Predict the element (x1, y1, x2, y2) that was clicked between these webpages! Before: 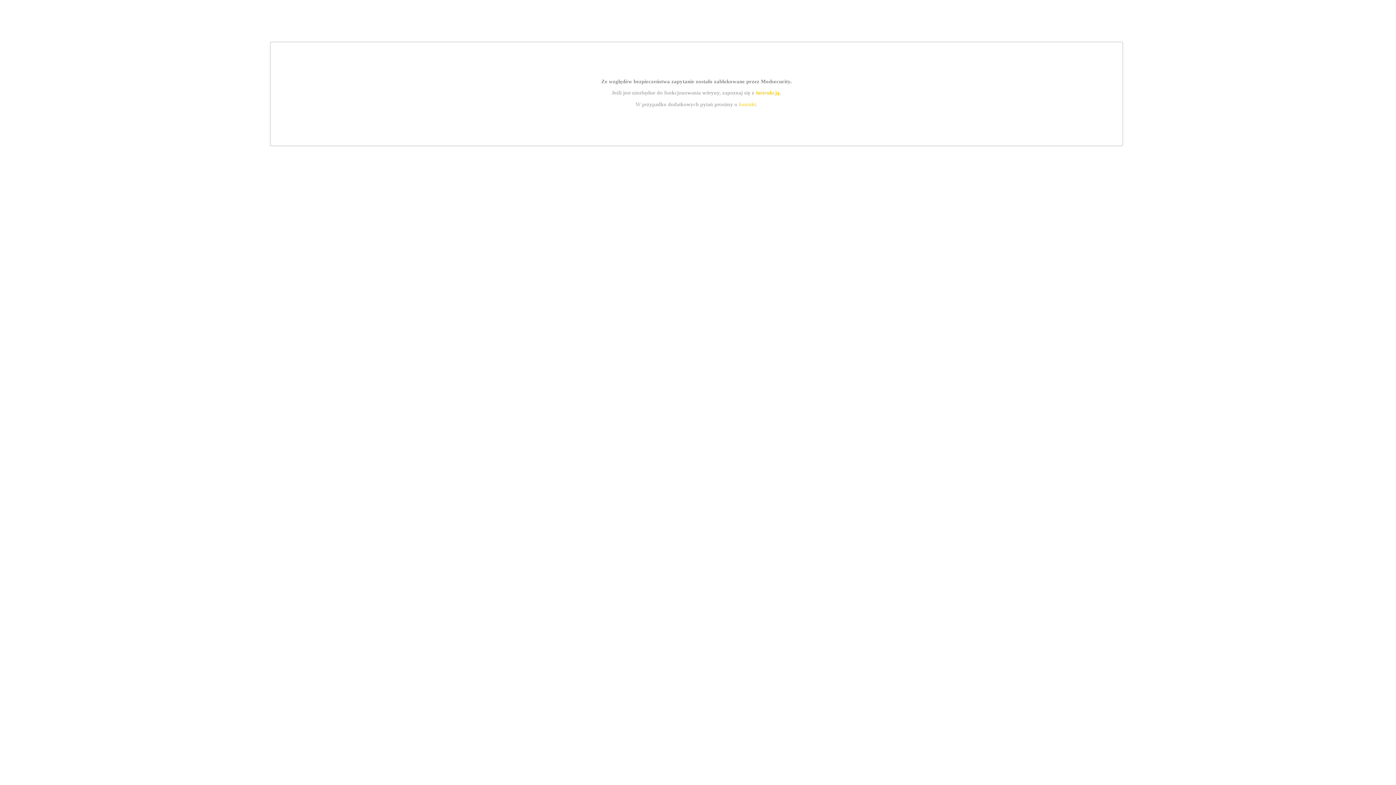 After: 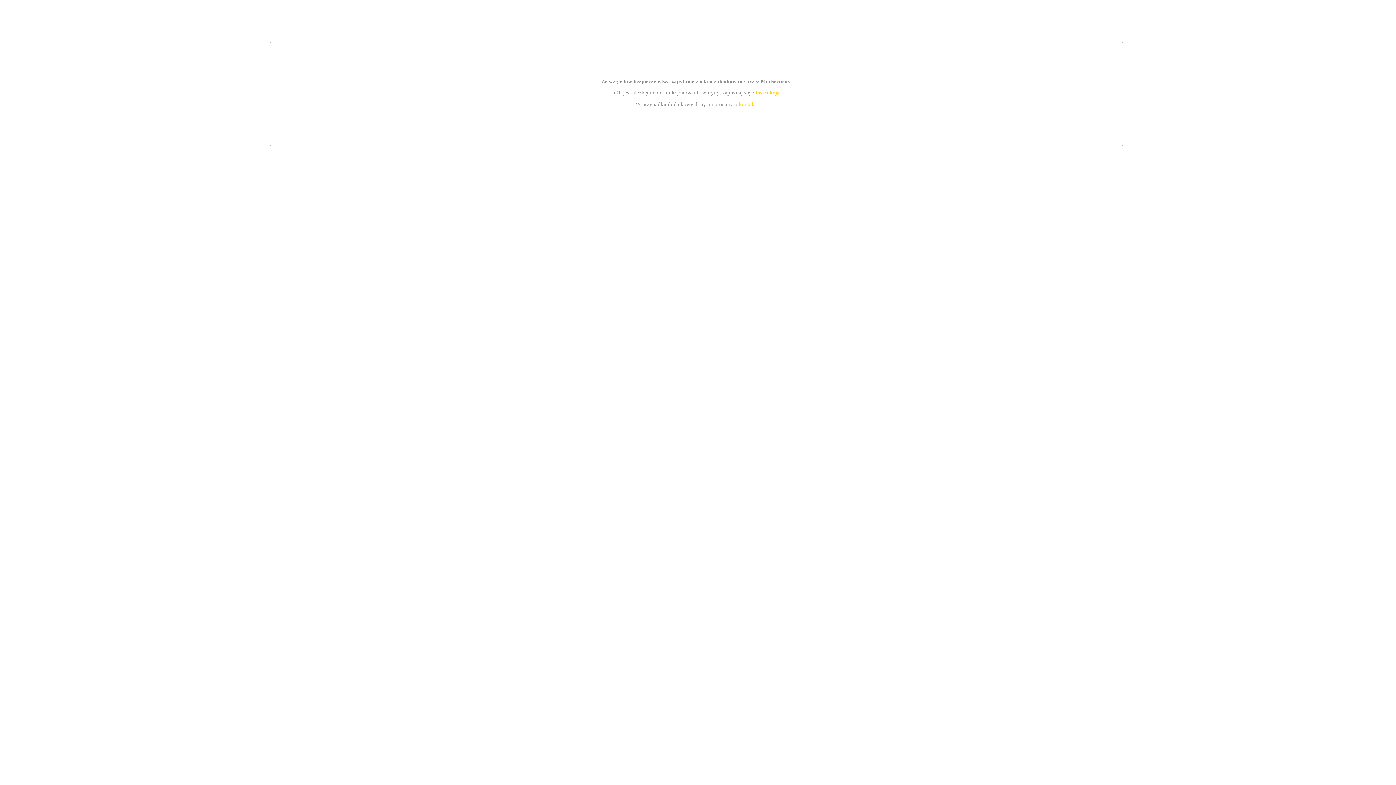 Action: bbox: (739, 101, 756, 107) label: kontakt